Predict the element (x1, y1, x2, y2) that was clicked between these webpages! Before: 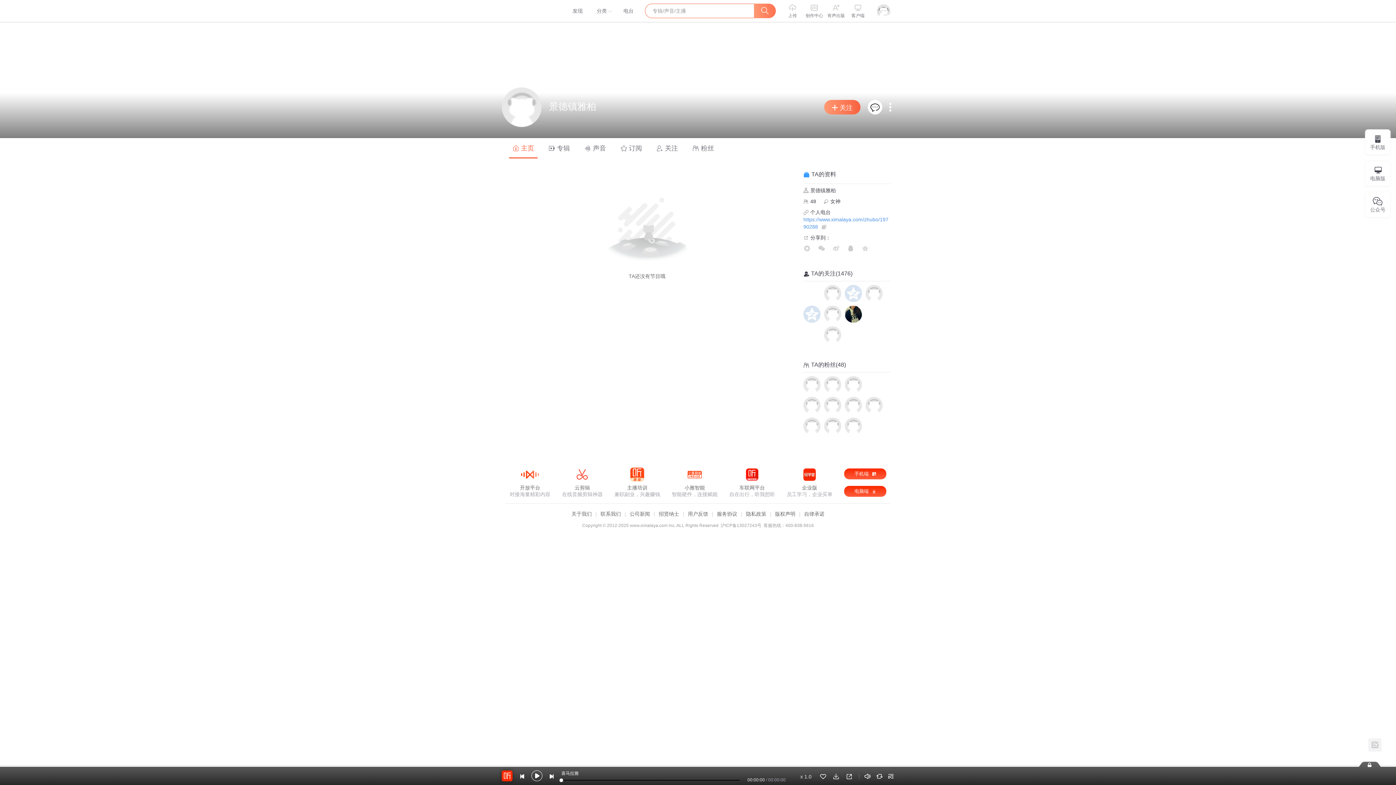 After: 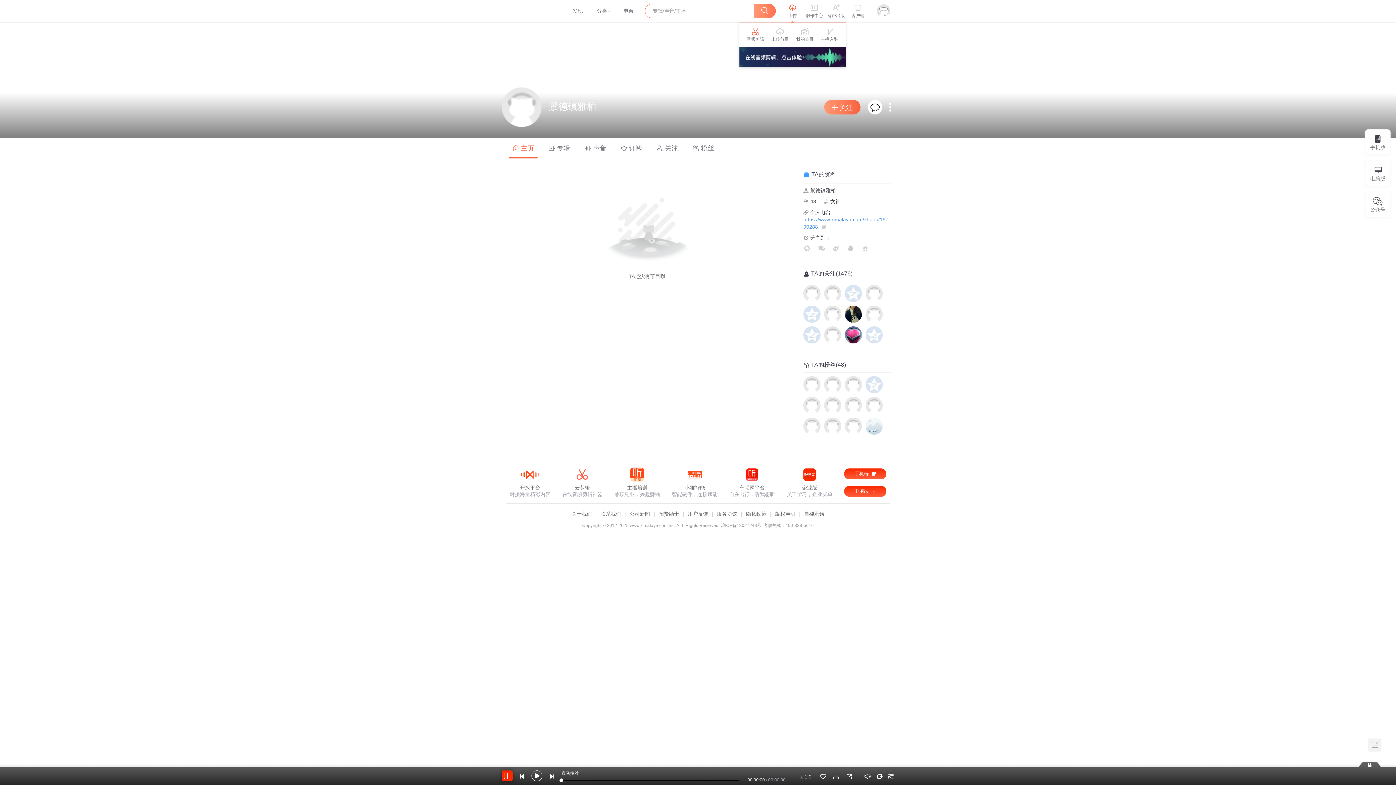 Action: label: 上传 bbox: (781, 4, 803, 17)